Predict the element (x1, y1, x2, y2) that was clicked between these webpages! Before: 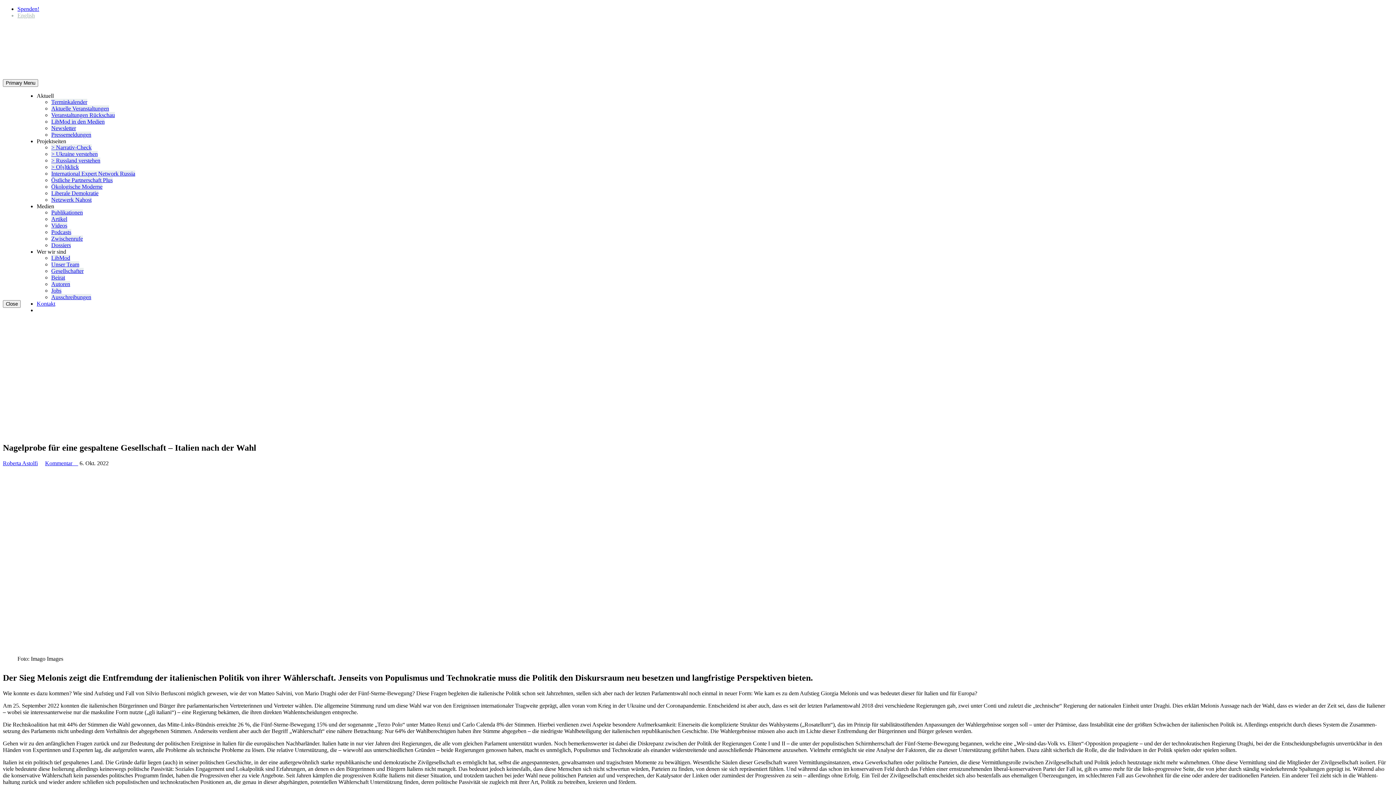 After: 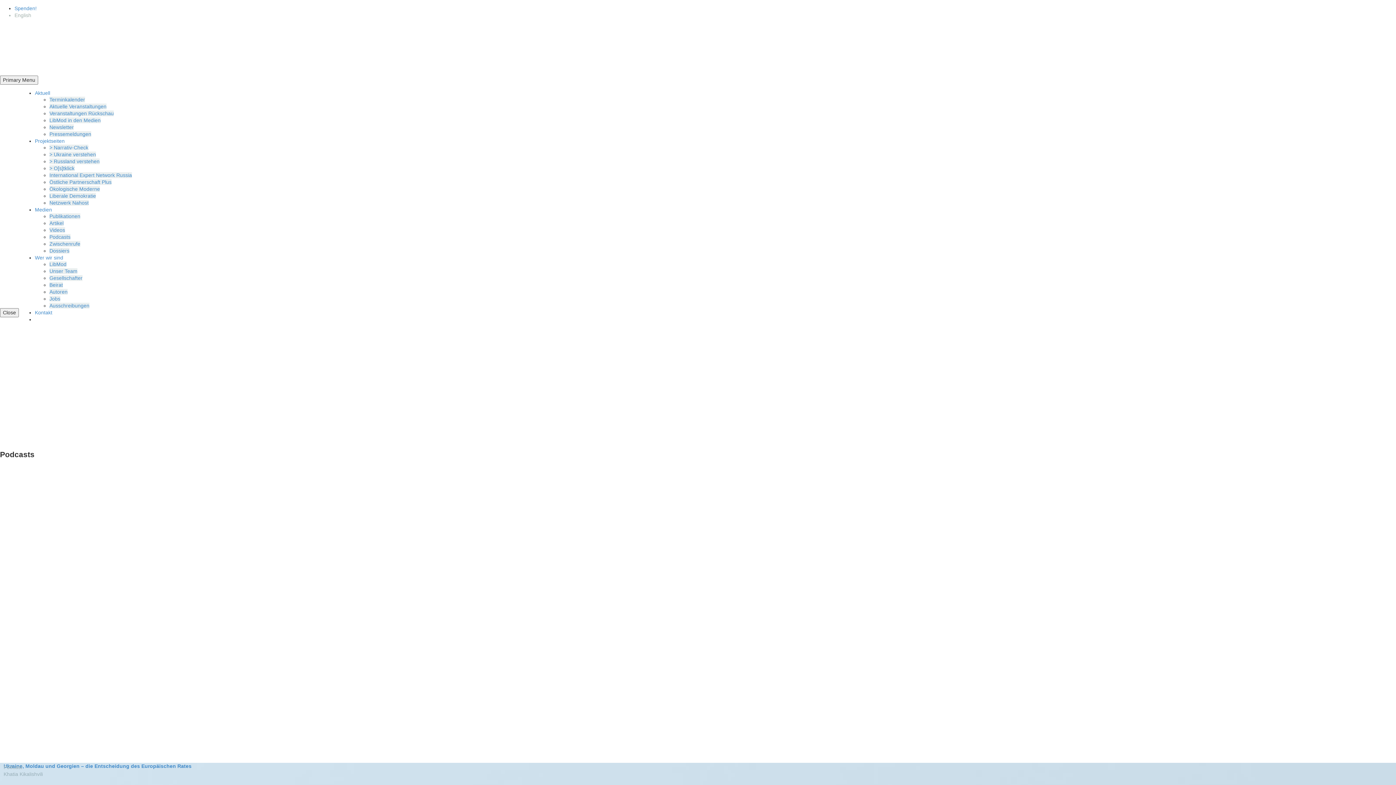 Action: bbox: (51, 229, 71, 235) label: Podcasts